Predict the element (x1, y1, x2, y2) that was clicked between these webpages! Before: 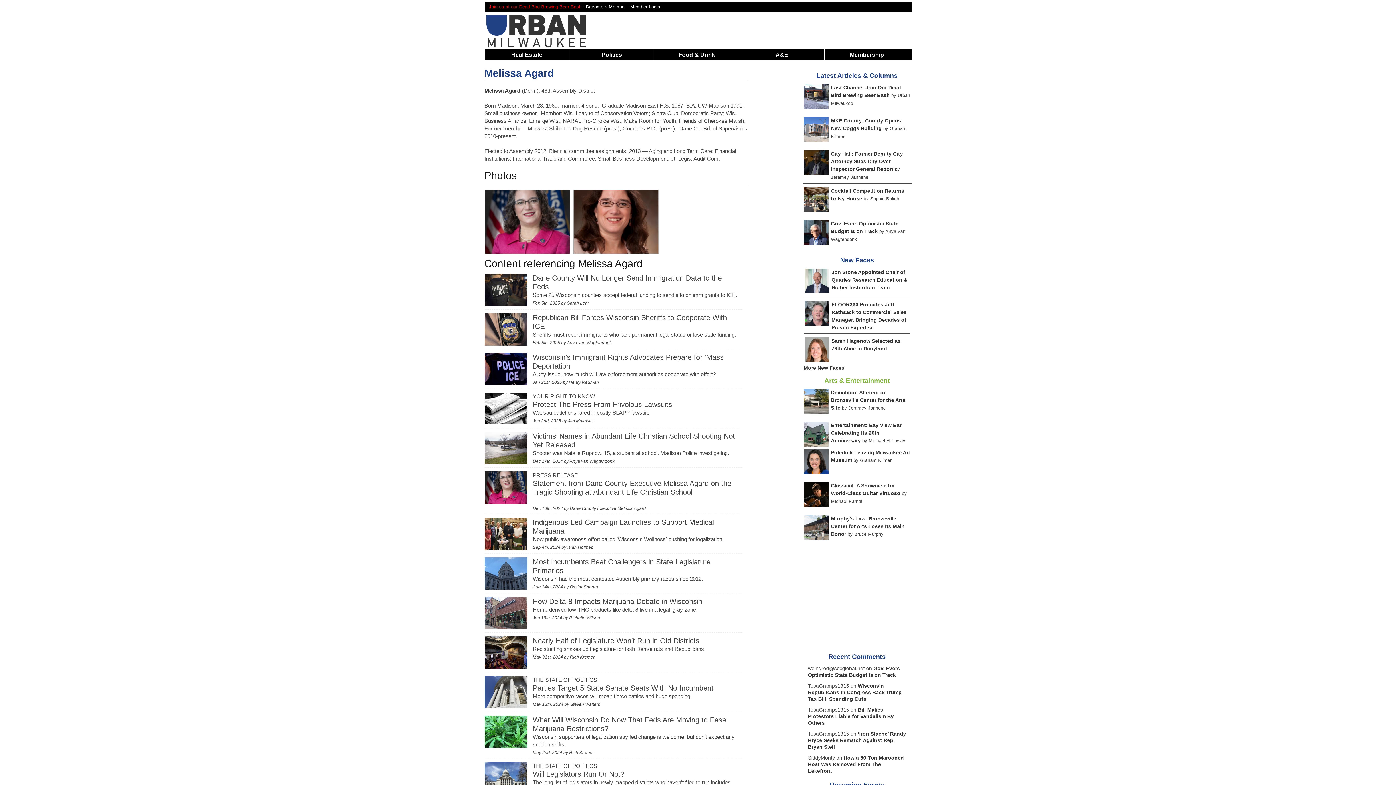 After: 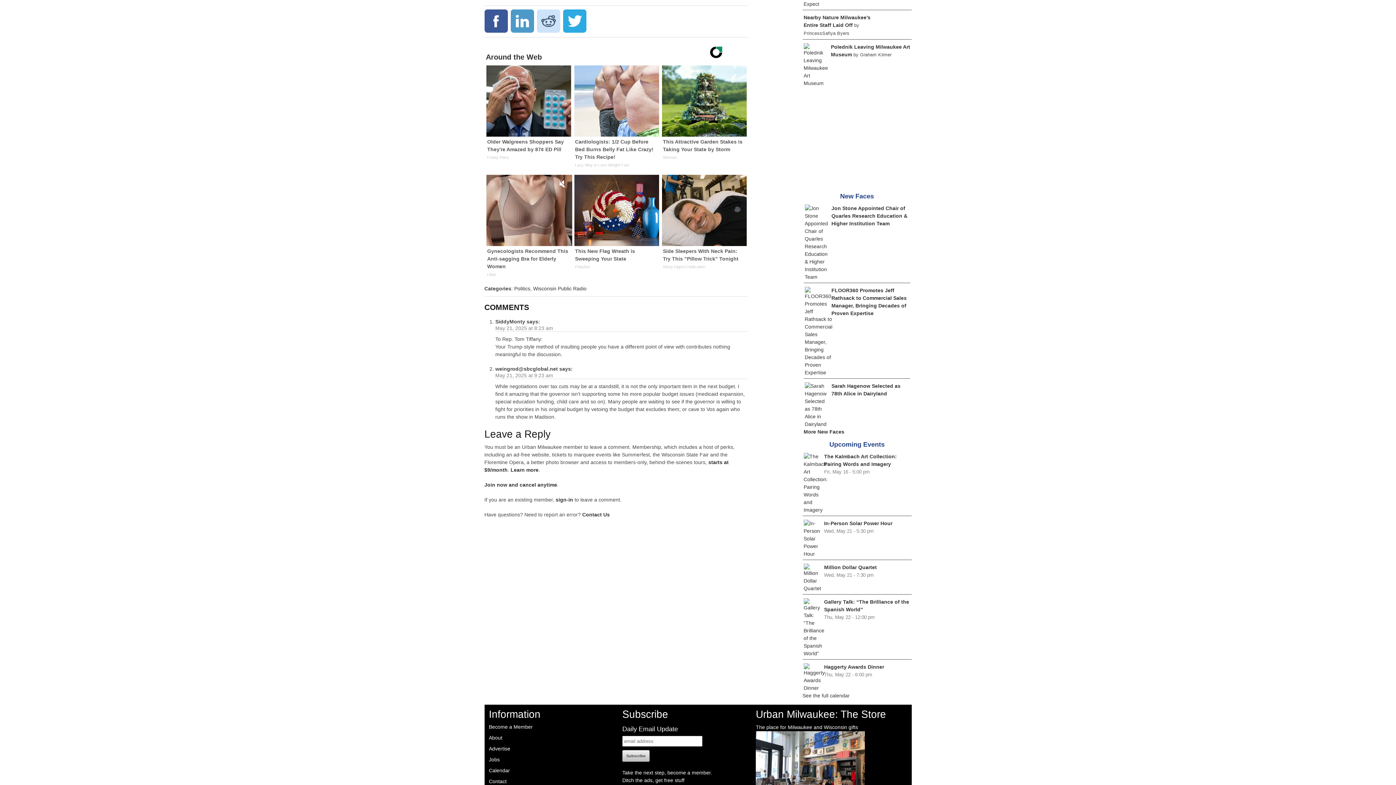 Action: bbox: (808, 665, 900, 678) label: Gov. Evers Optimistic State Budget Is on Track